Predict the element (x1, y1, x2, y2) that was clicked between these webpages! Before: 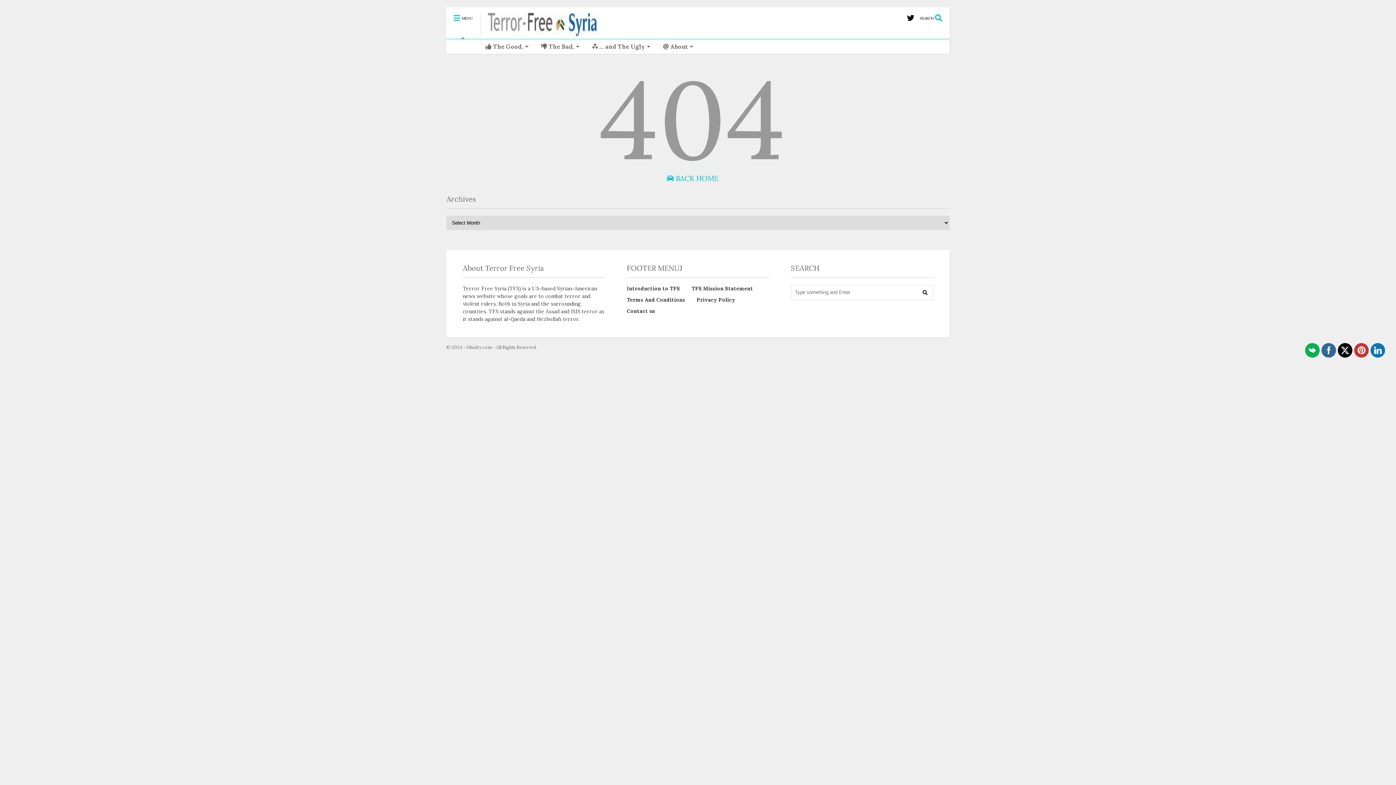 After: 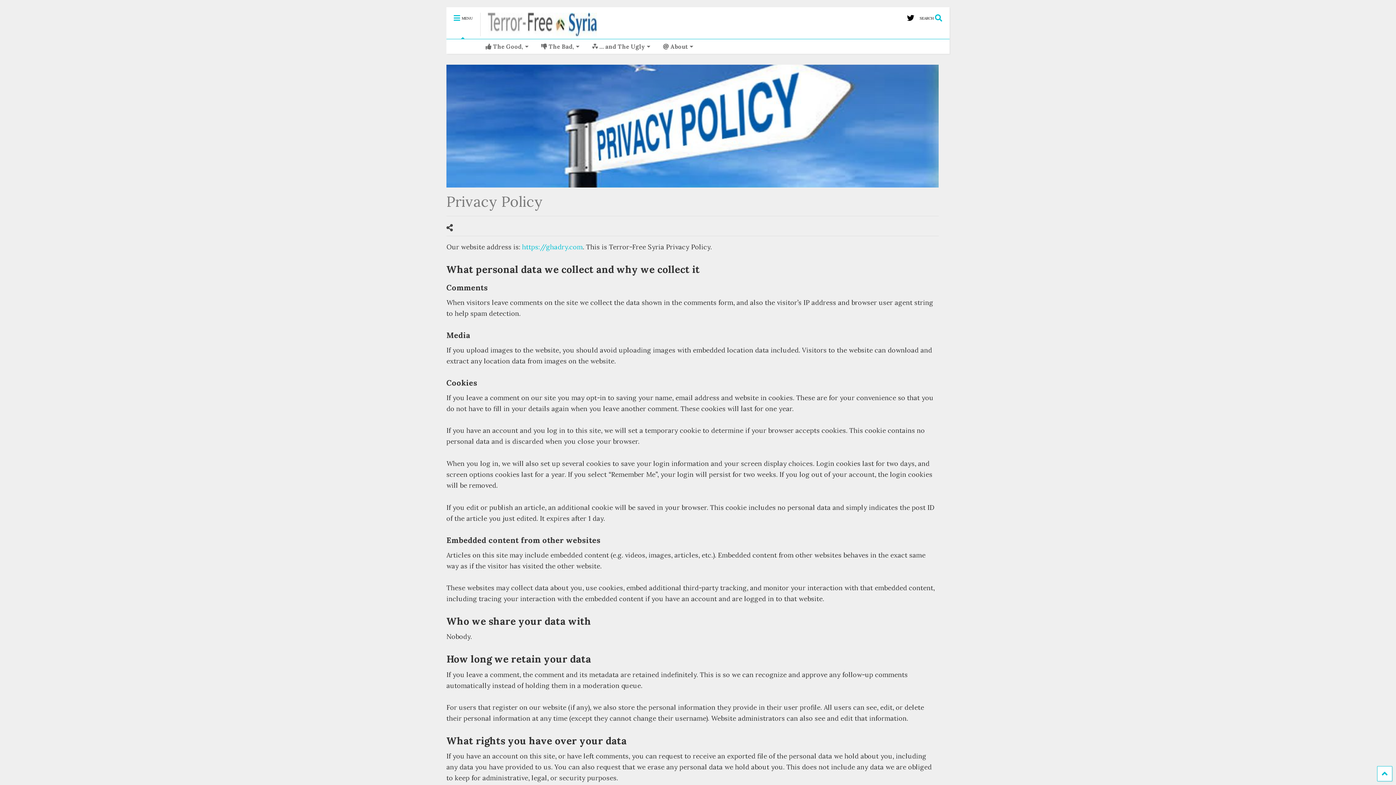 Action: label: Privacy Policy bbox: (696, 296, 735, 303)